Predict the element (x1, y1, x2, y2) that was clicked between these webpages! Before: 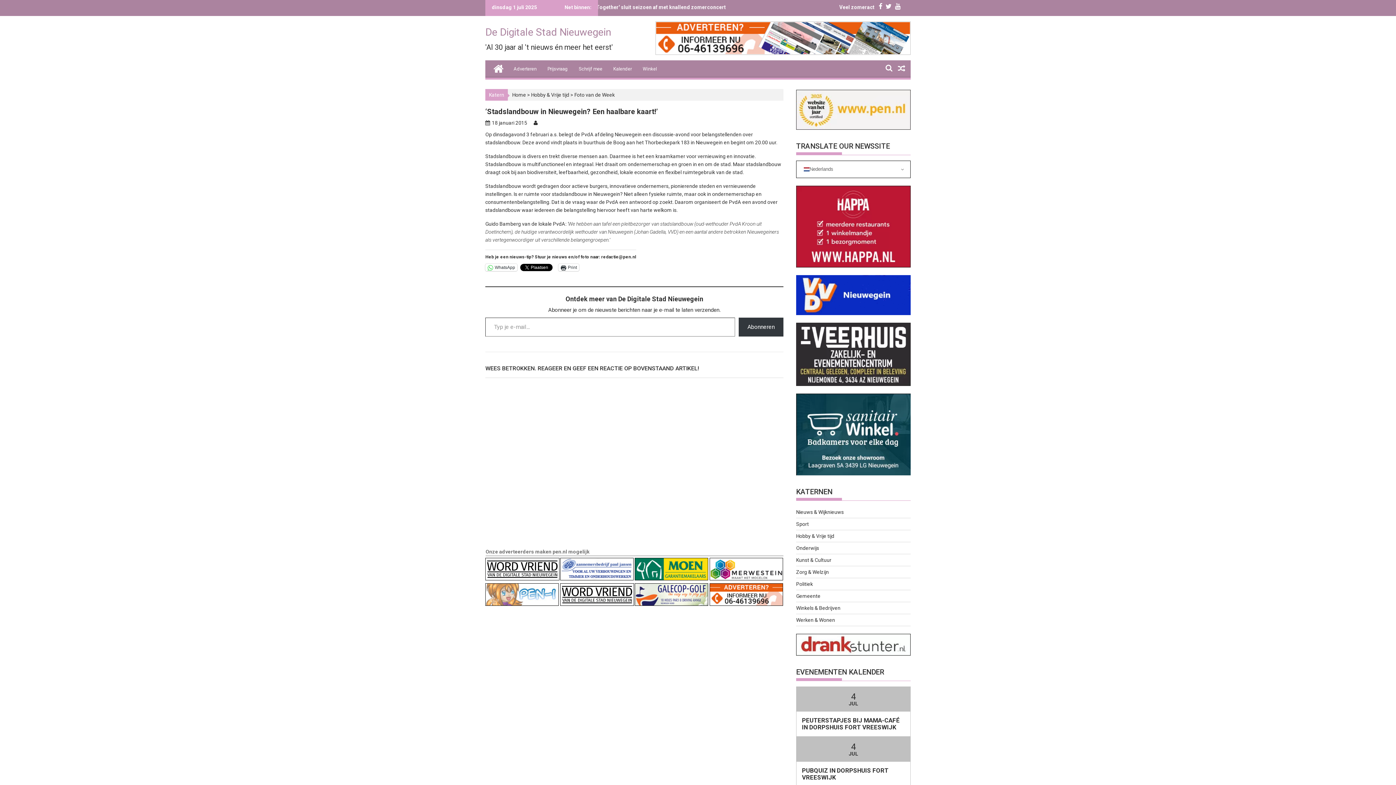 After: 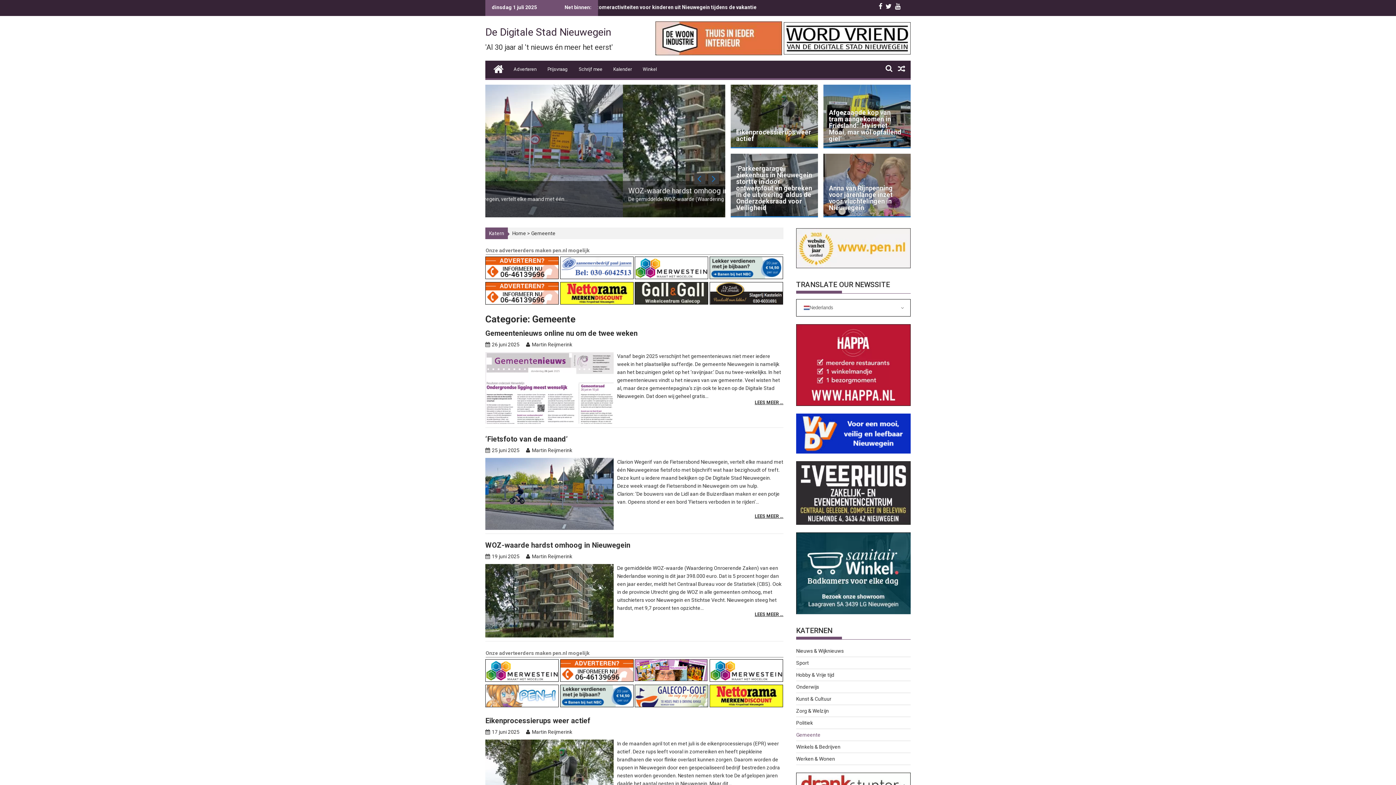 Action: label: Gemeente bbox: (796, 590, 910, 602)